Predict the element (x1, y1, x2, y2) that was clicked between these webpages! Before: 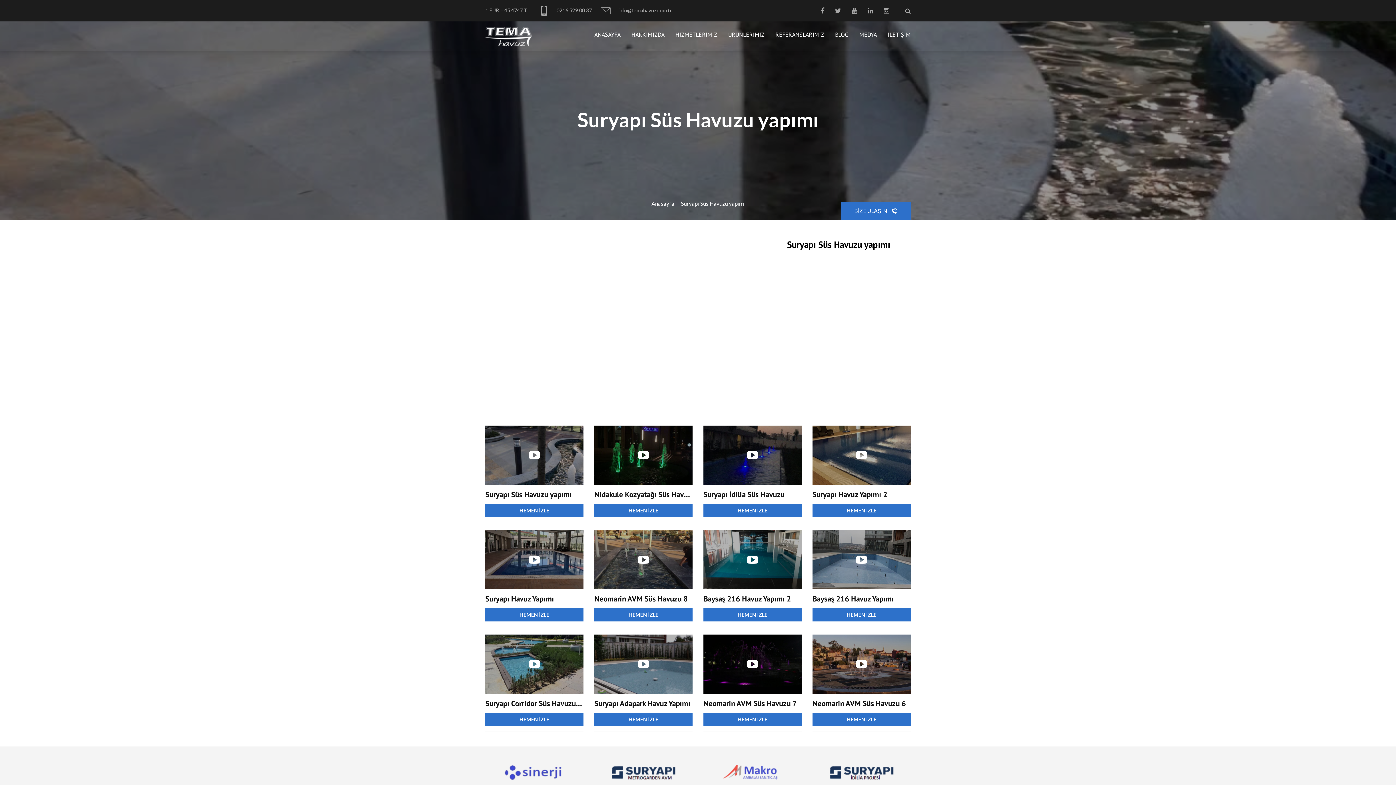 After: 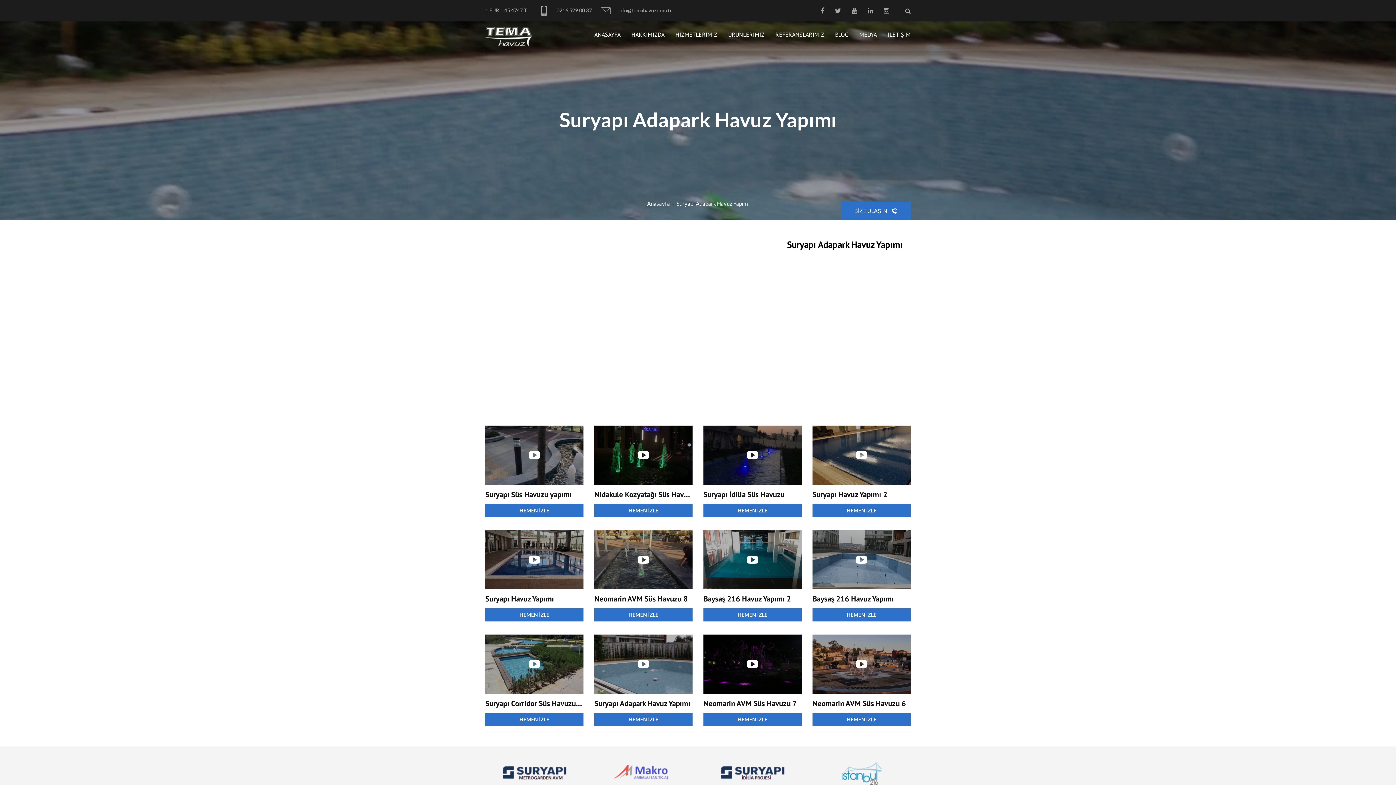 Action: label: HEMEN İZLE bbox: (594, 713, 692, 726)